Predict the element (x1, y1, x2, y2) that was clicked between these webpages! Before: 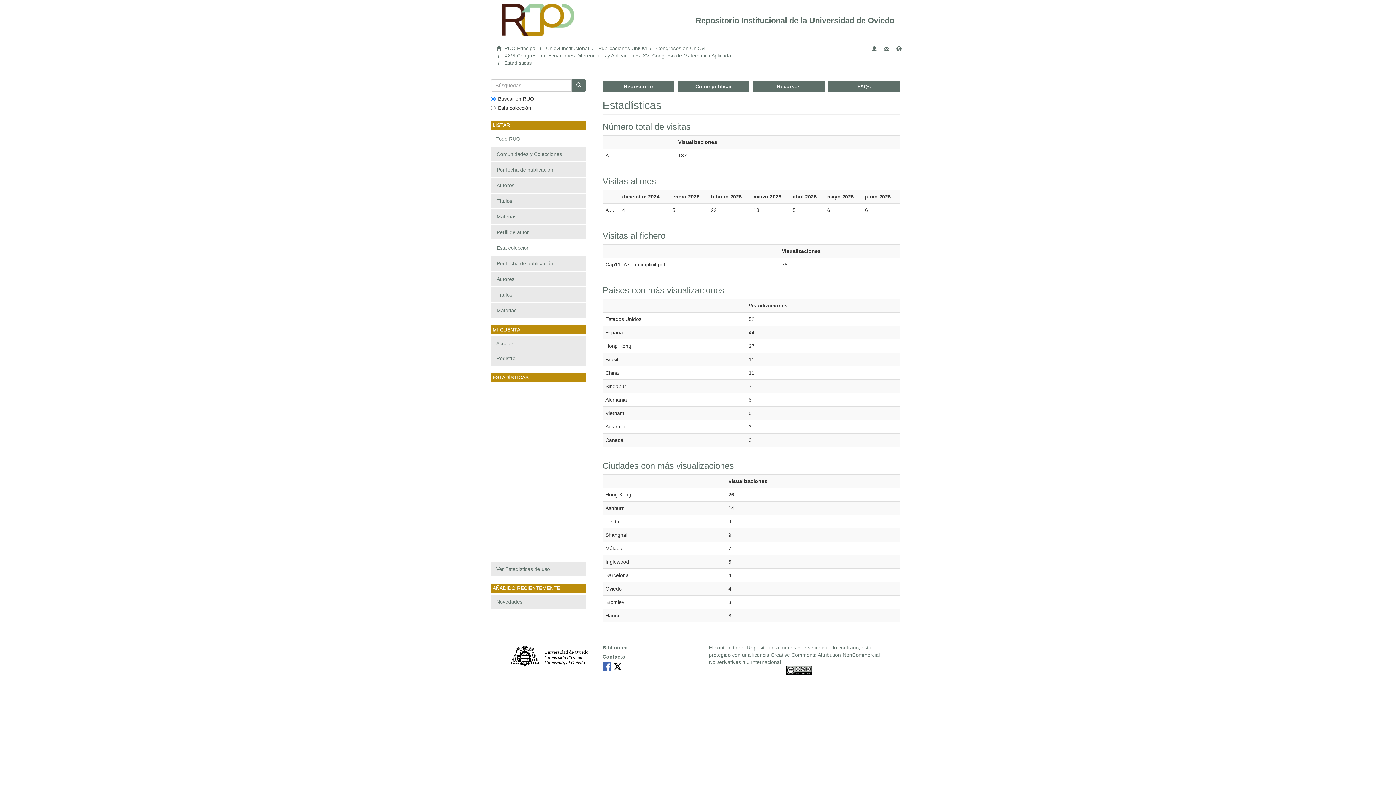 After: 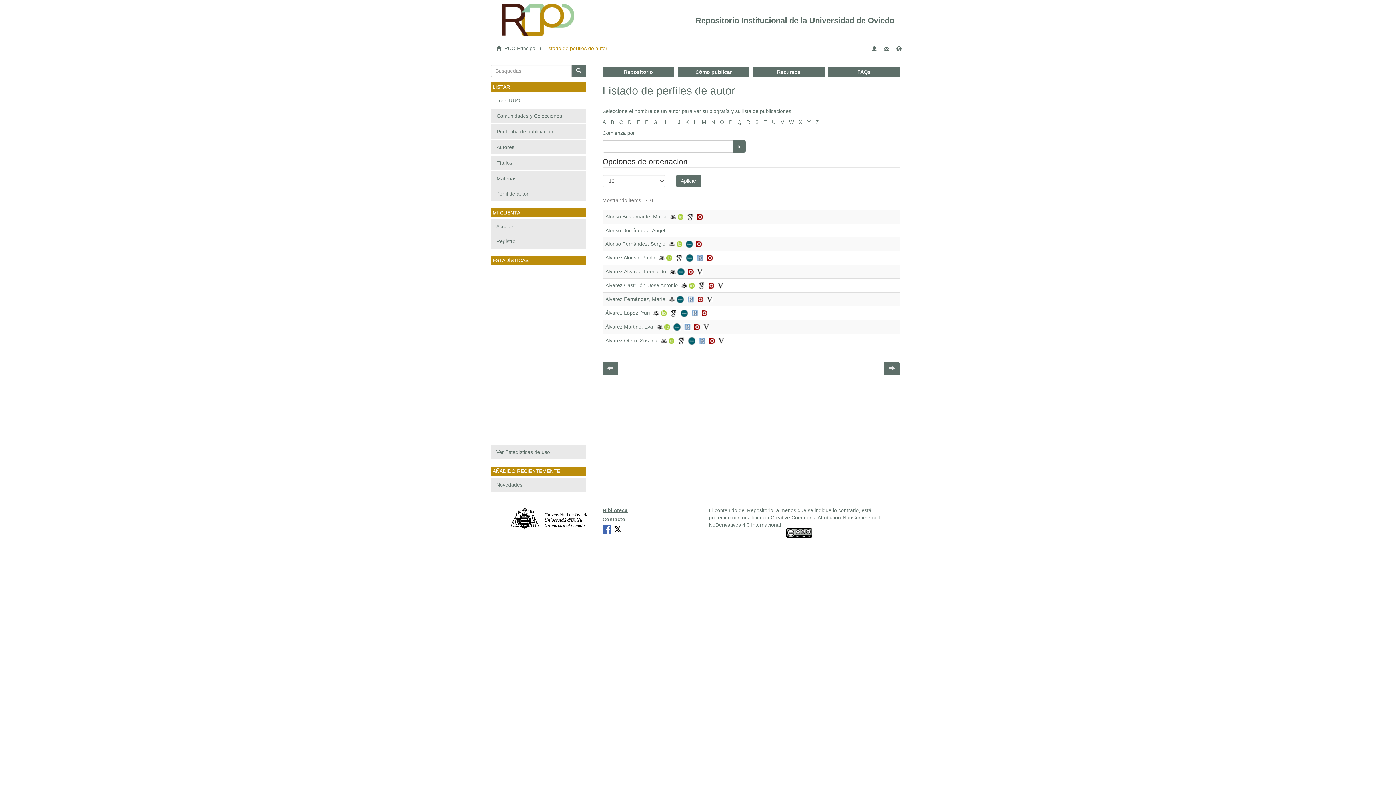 Action: label: Perfil de autor bbox: (490, 224, 586, 240)